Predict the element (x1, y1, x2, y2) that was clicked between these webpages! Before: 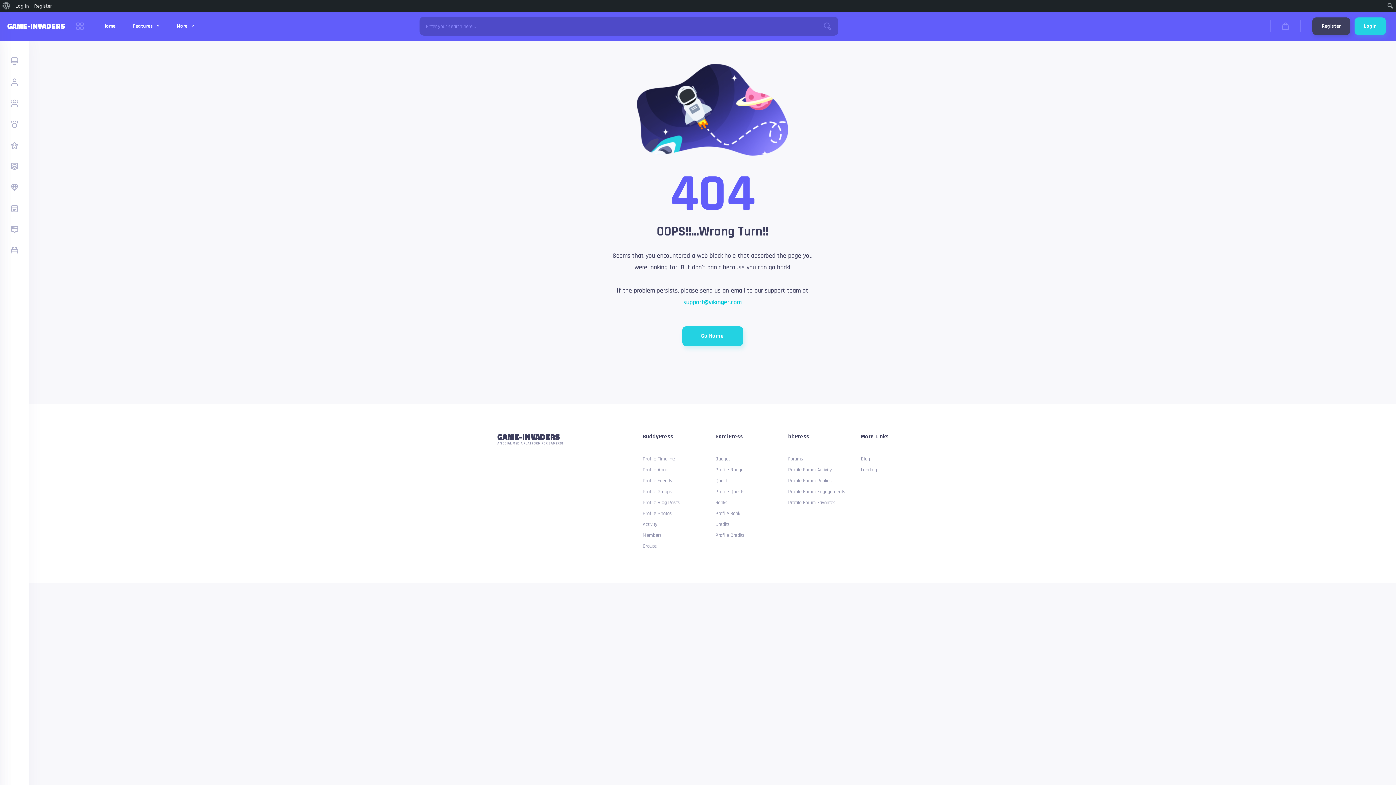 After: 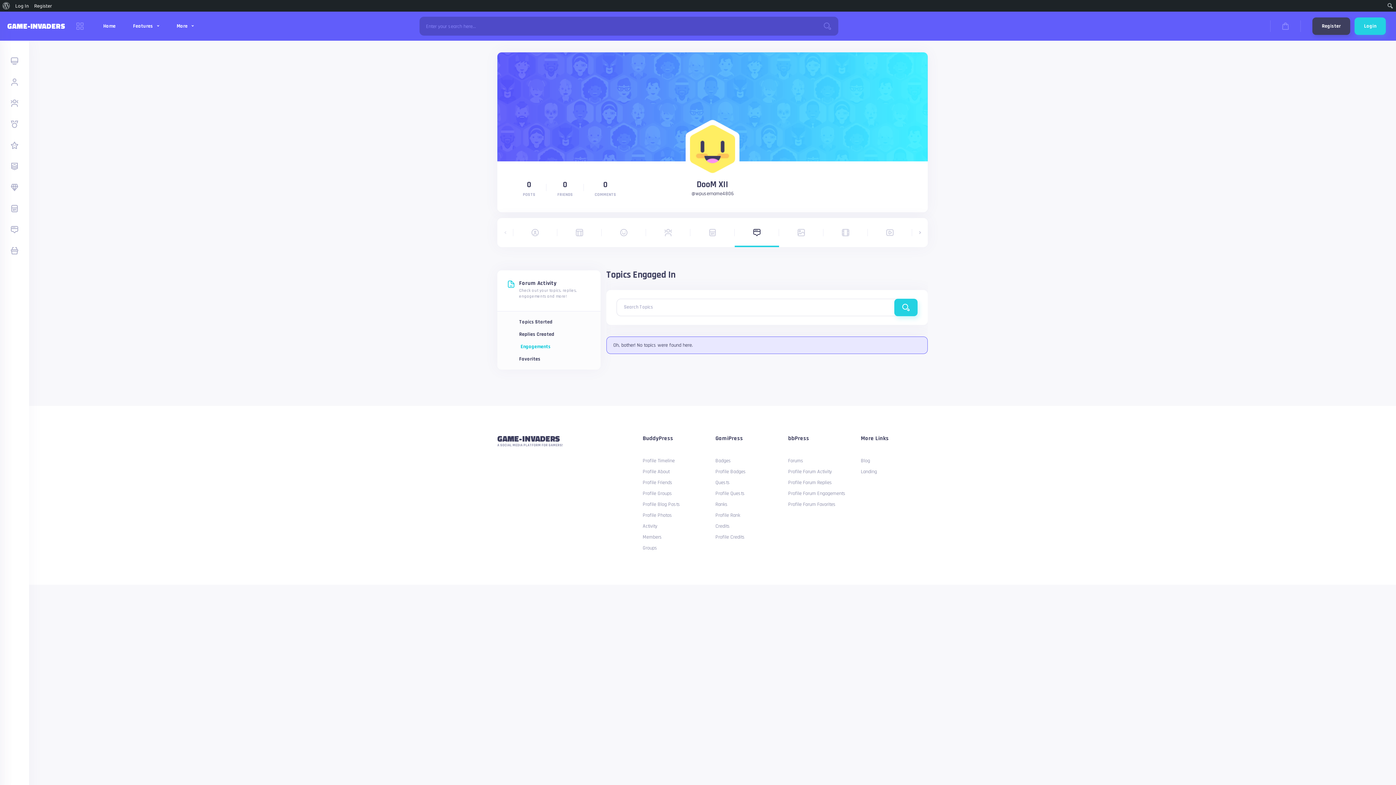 Action: label: Profile Forum Engagements bbox: (788, 489, 855, 494)